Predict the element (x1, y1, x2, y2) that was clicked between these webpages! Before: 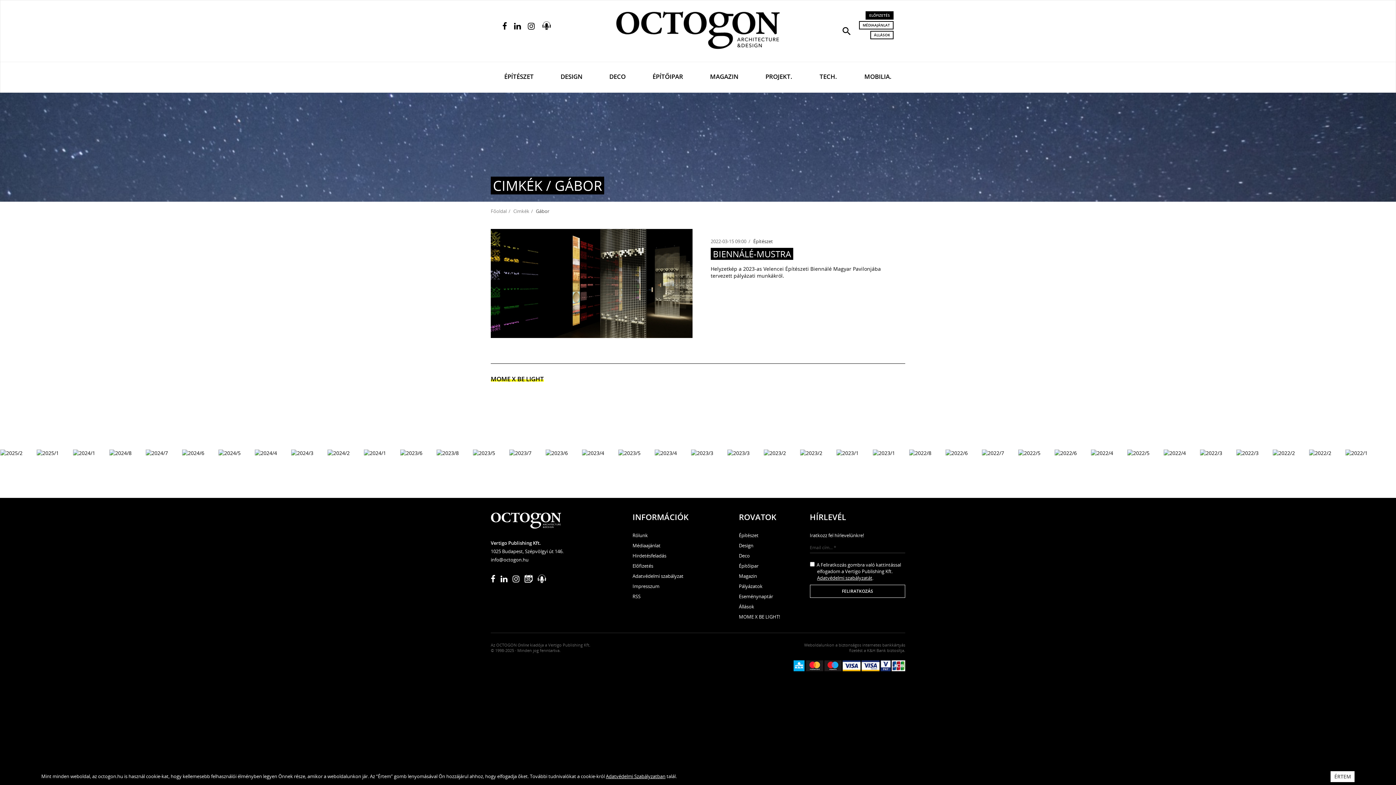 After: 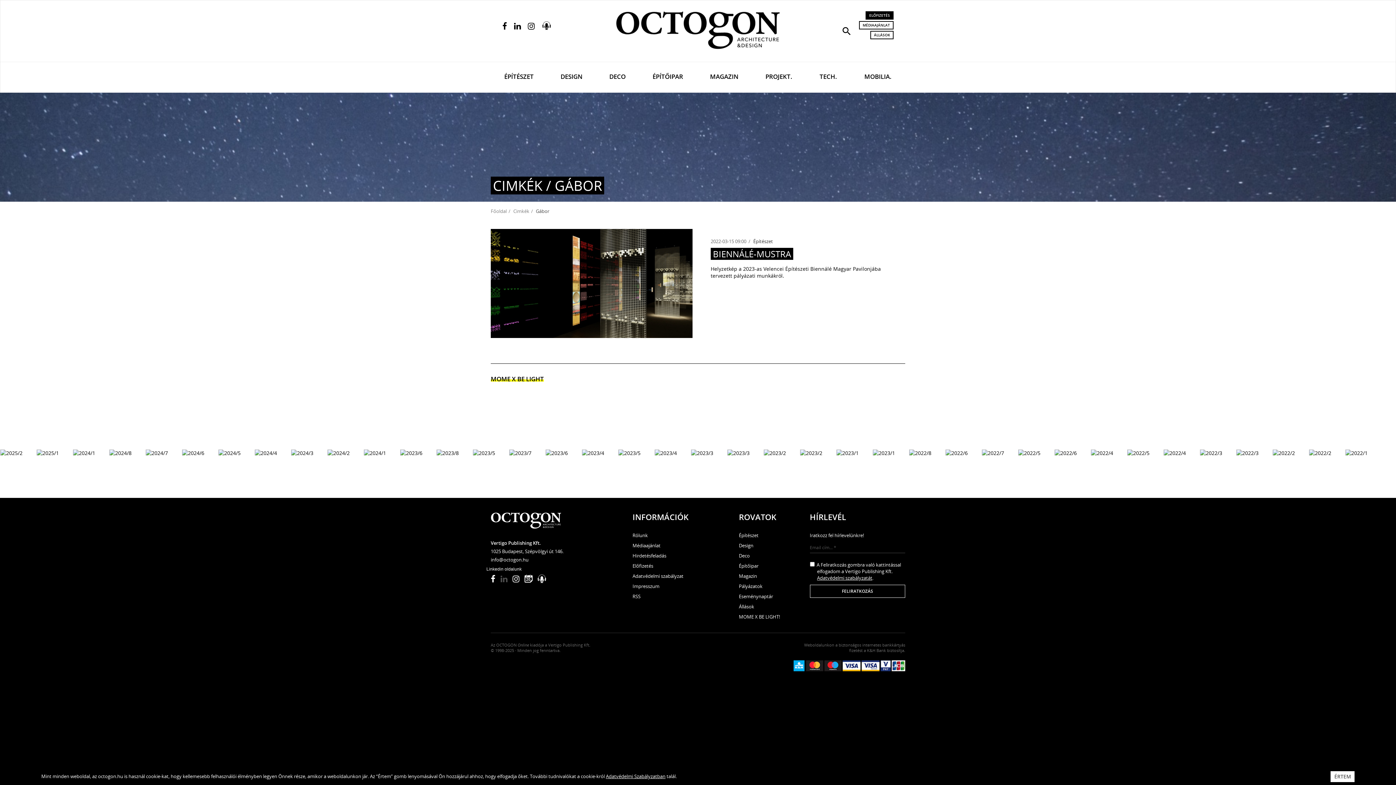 Action: bbox: (500, 576, 507, 583)